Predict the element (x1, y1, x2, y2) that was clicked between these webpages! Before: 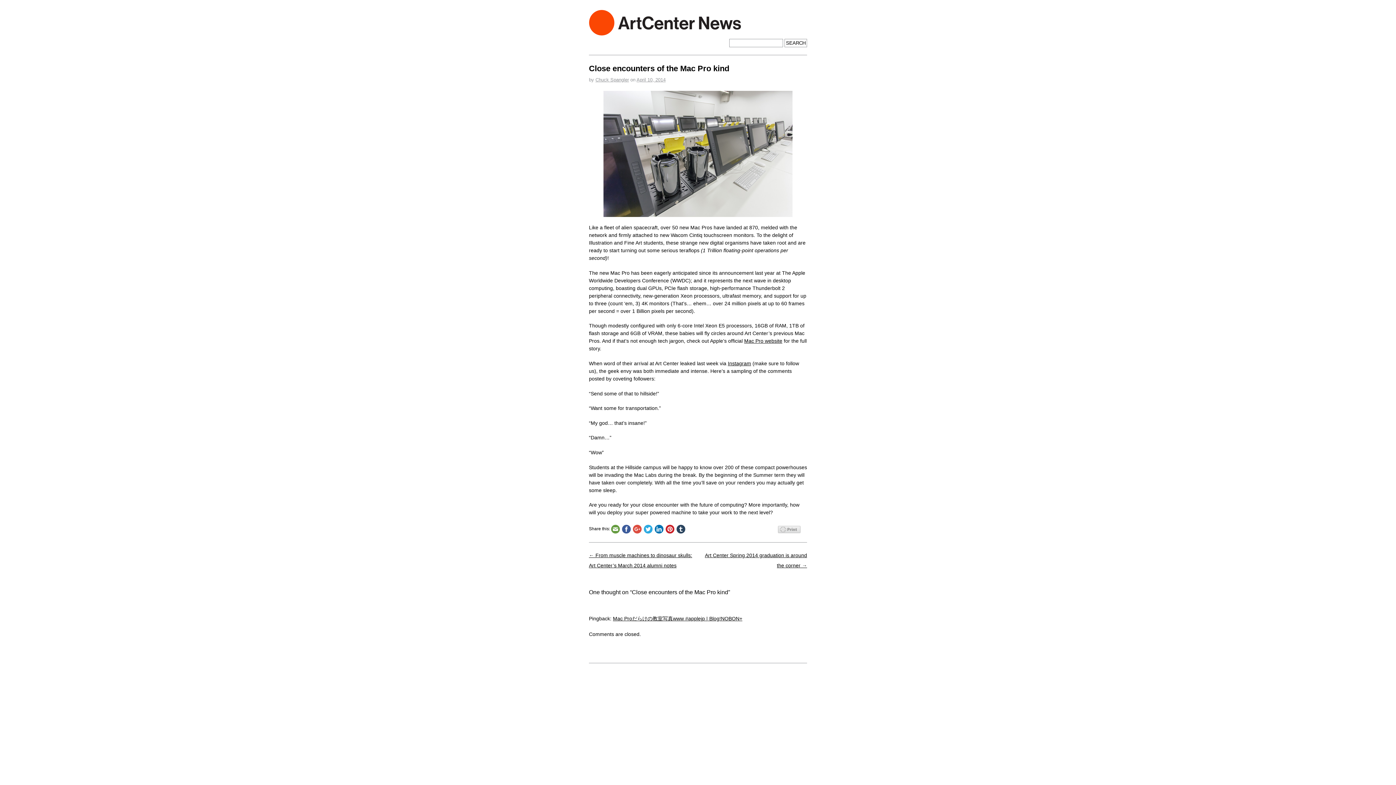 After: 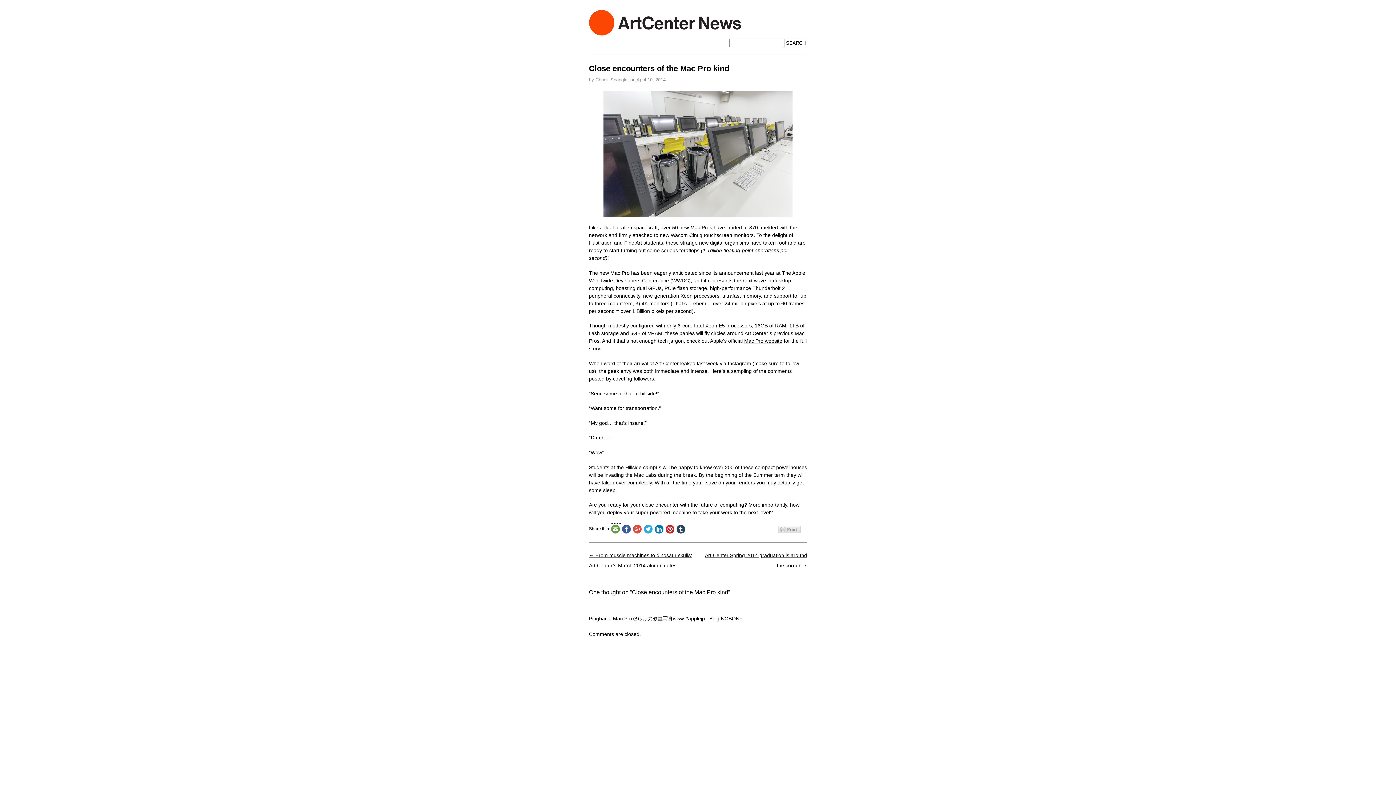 Action: bbox: (610, 526, 621, 531)